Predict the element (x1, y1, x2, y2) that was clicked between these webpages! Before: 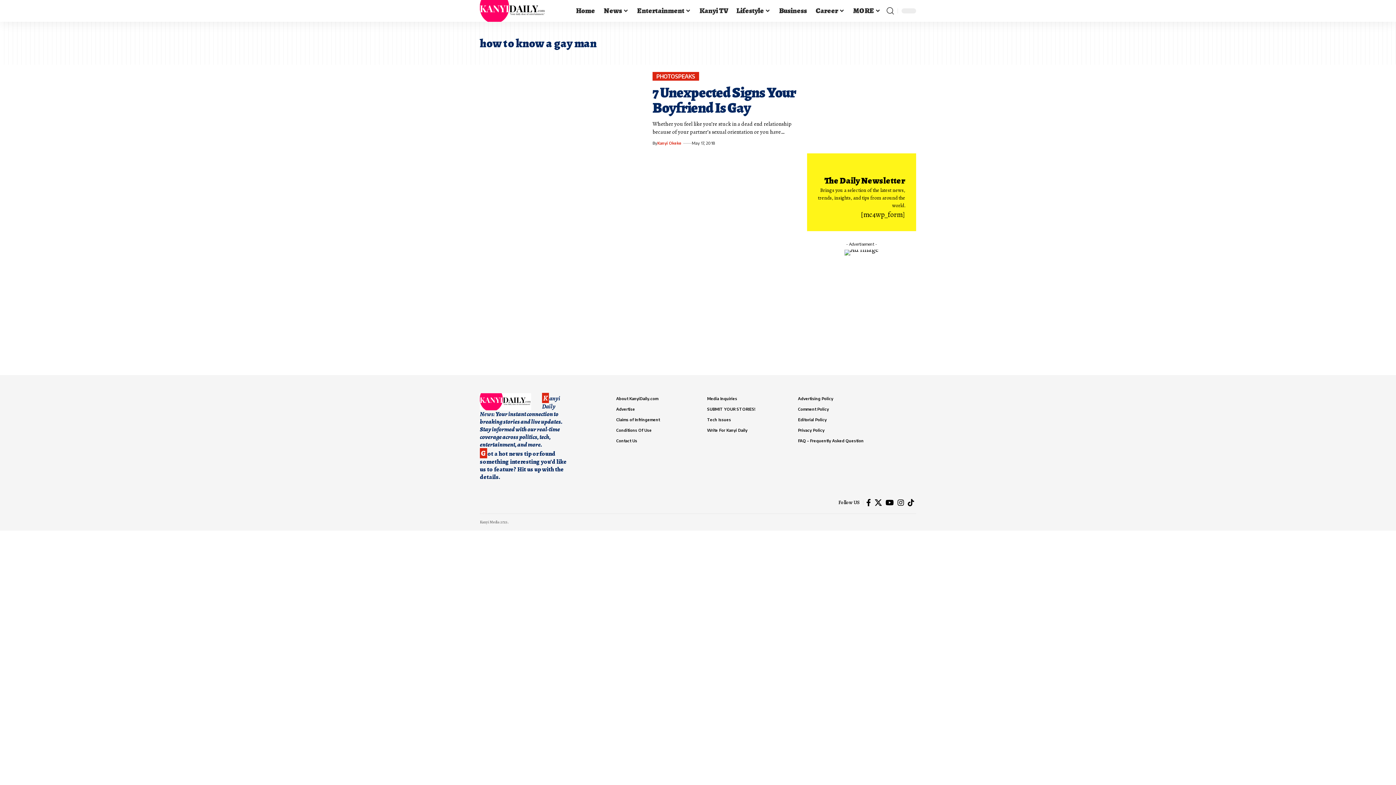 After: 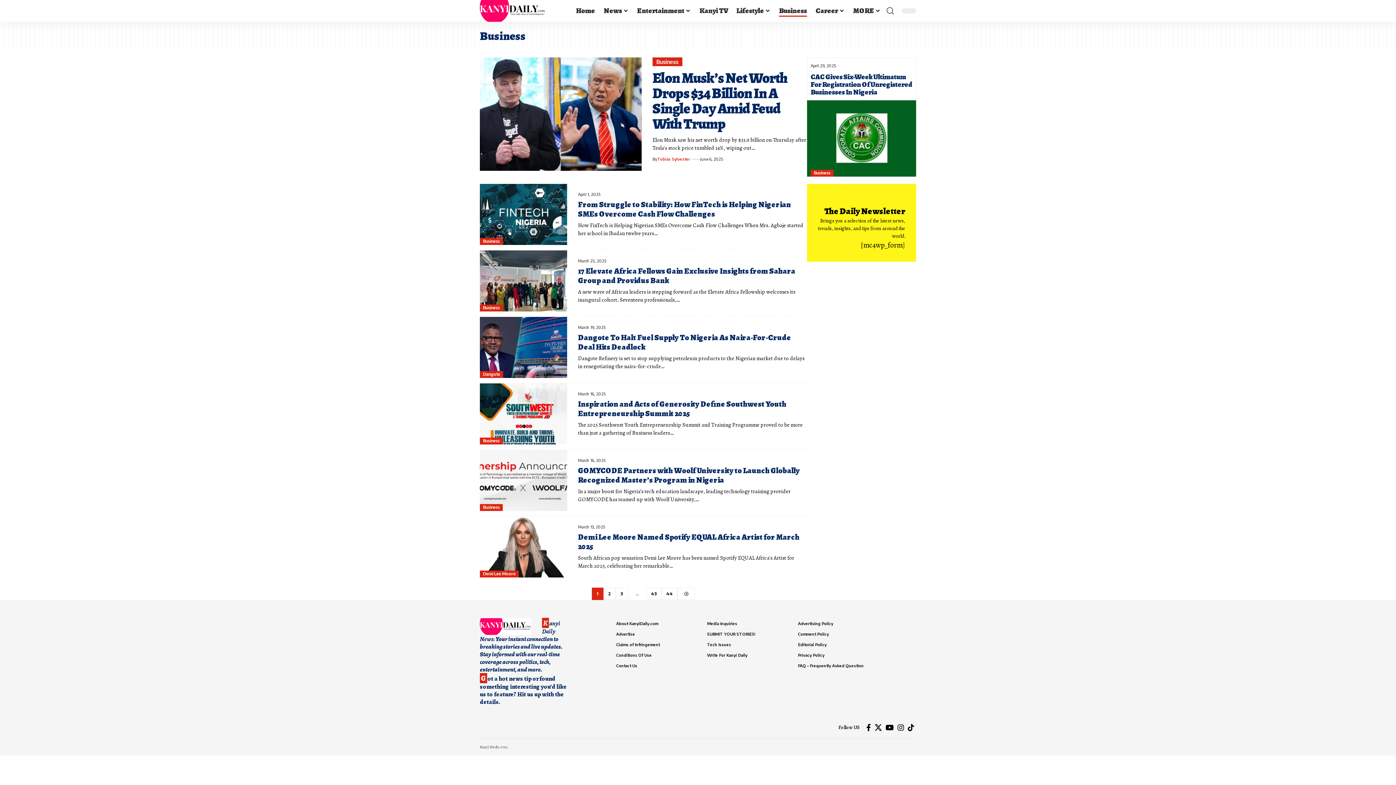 Action: bbox: (774, 0, 811, 21) label: Business